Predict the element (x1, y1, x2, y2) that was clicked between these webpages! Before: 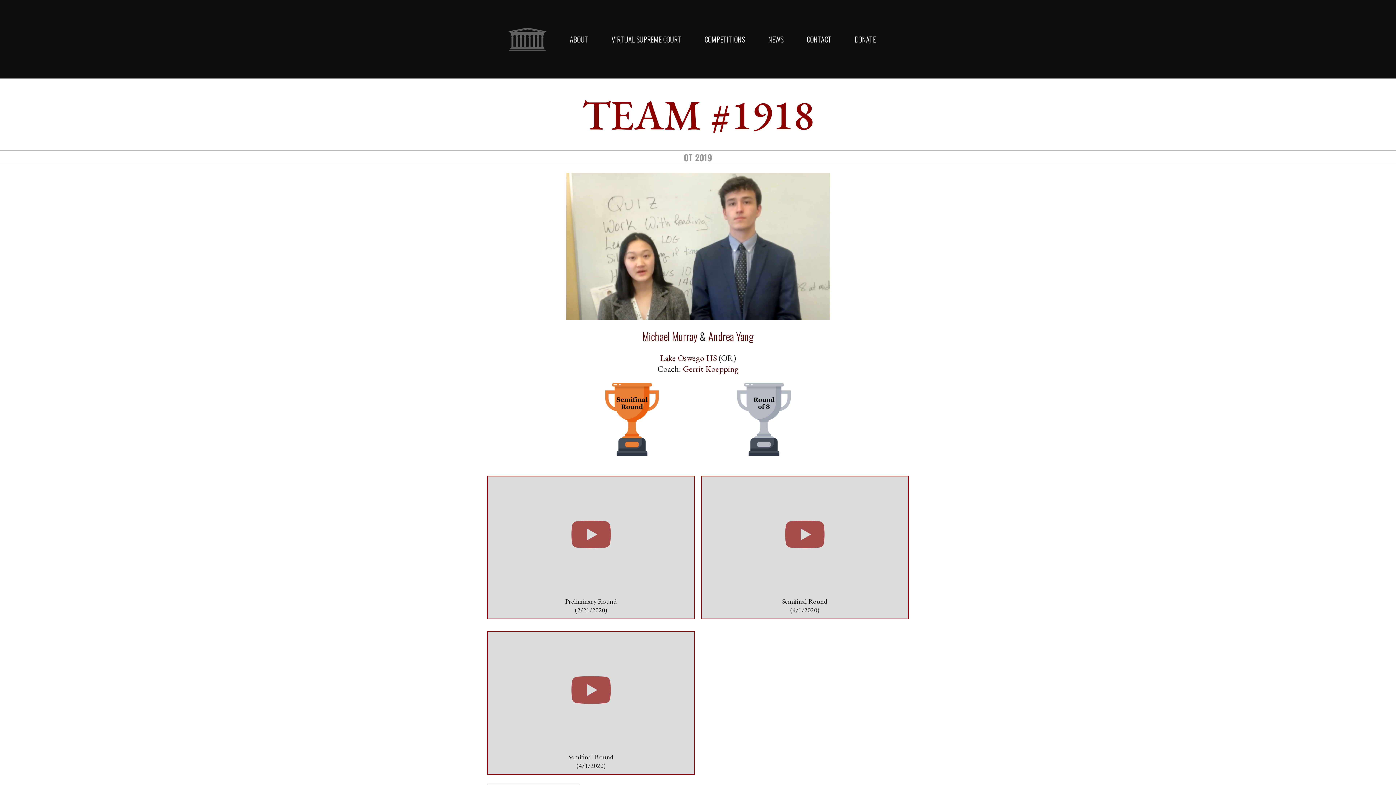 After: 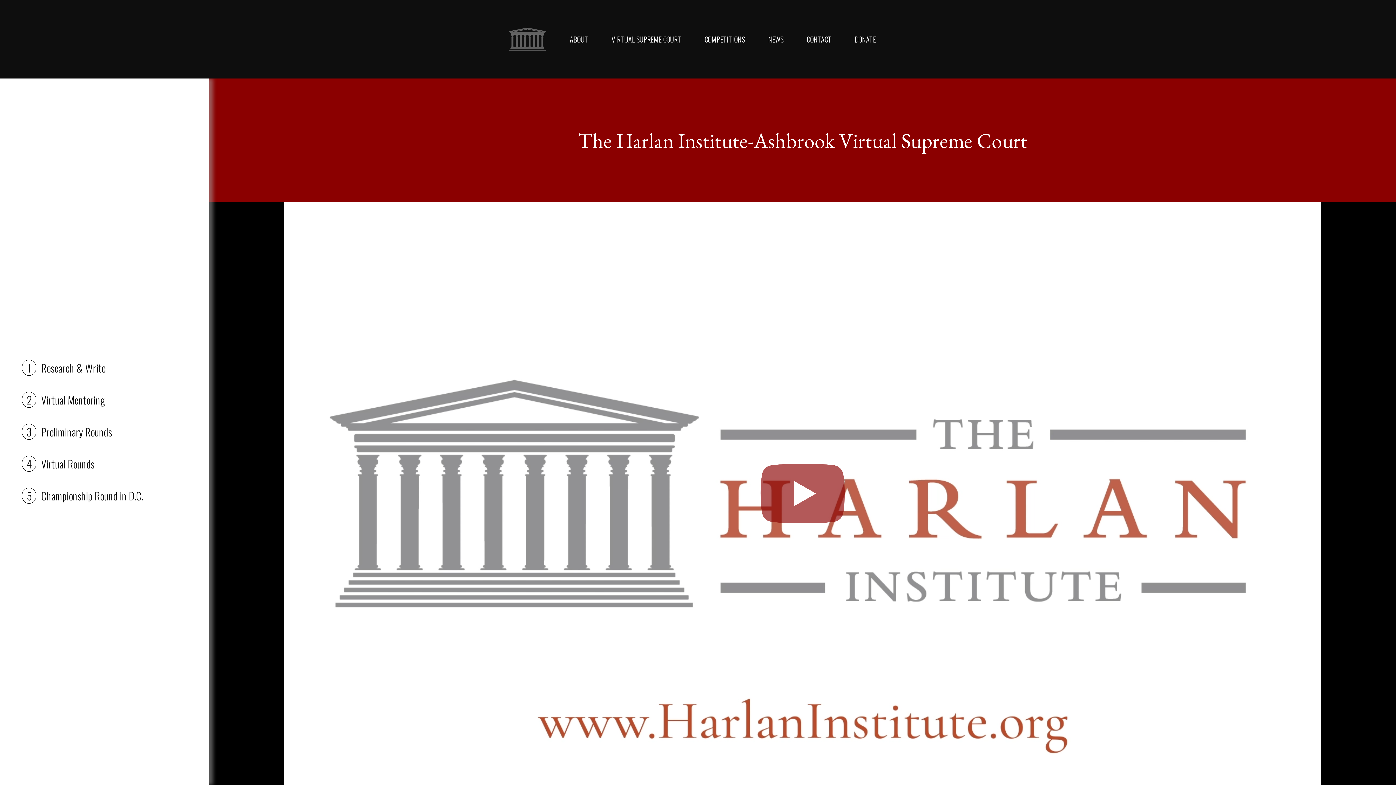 Action: bbox: (508, 23, 558, 55)